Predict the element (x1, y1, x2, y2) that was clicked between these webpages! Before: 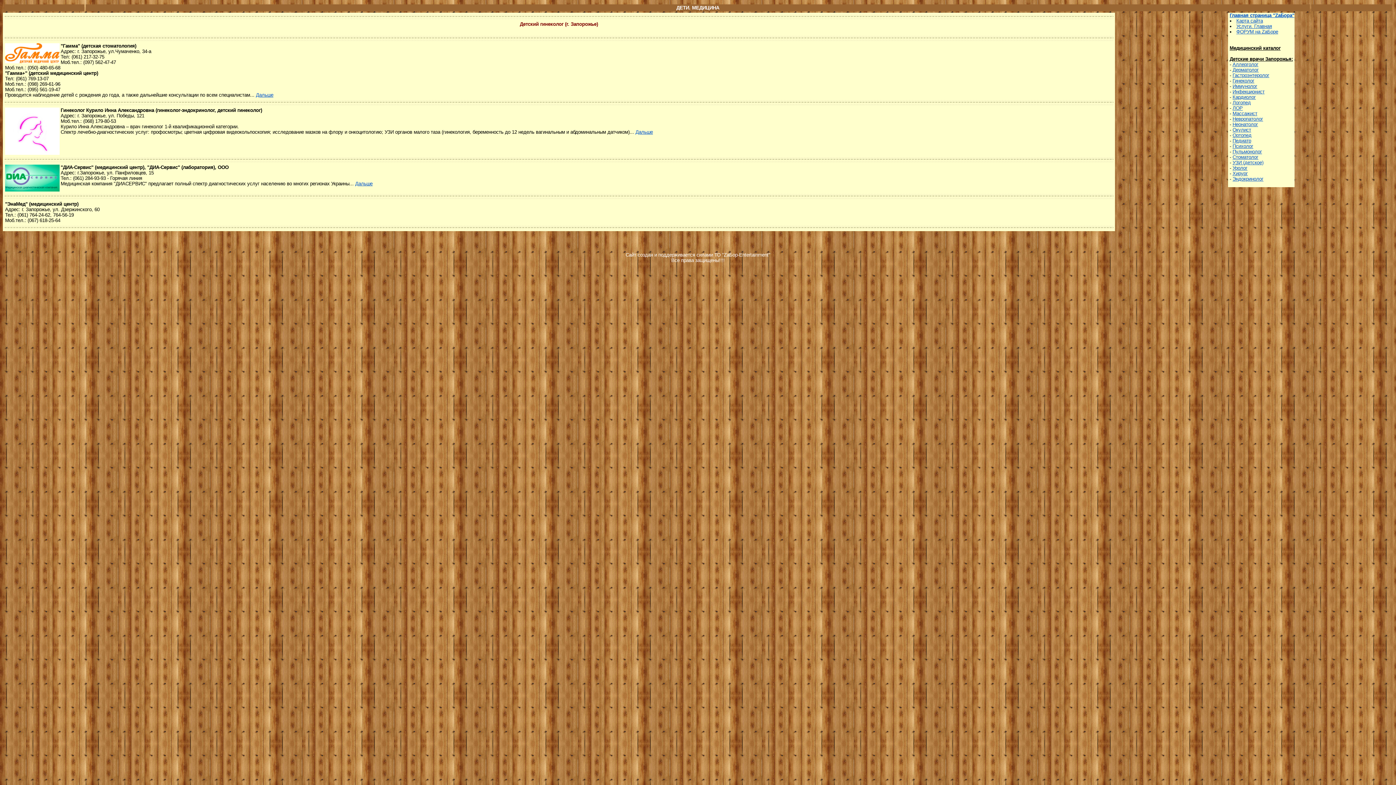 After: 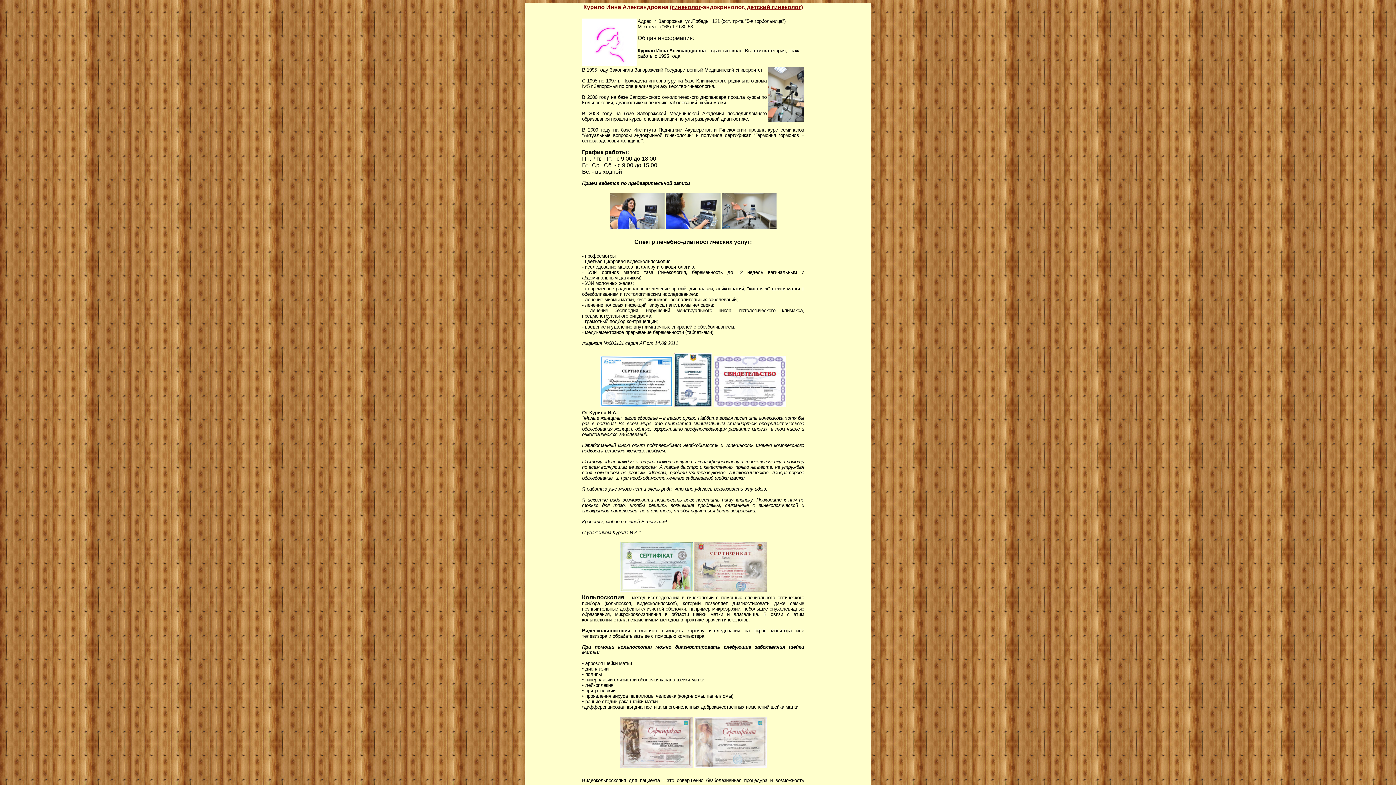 Action: bbox: (635, 129, 653, 134) label: Дальше